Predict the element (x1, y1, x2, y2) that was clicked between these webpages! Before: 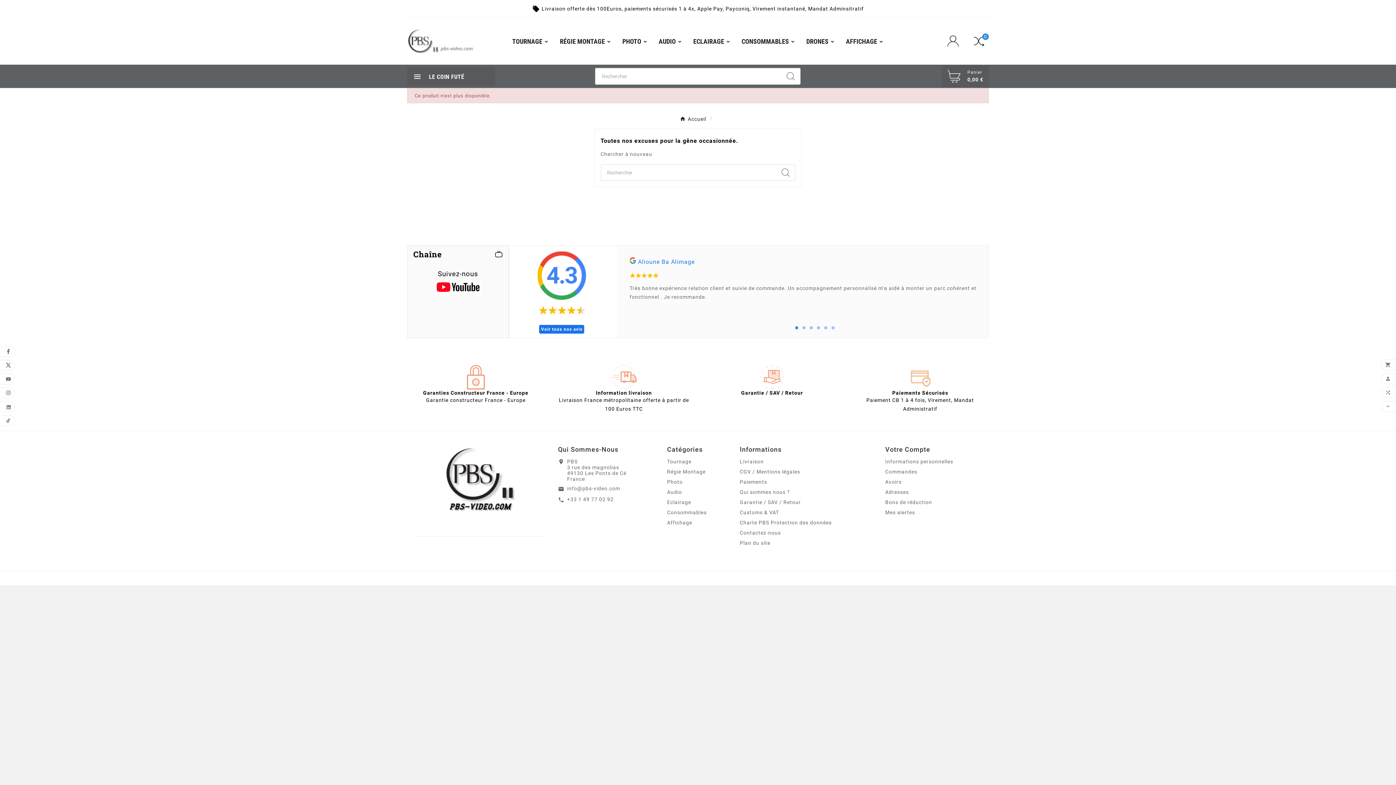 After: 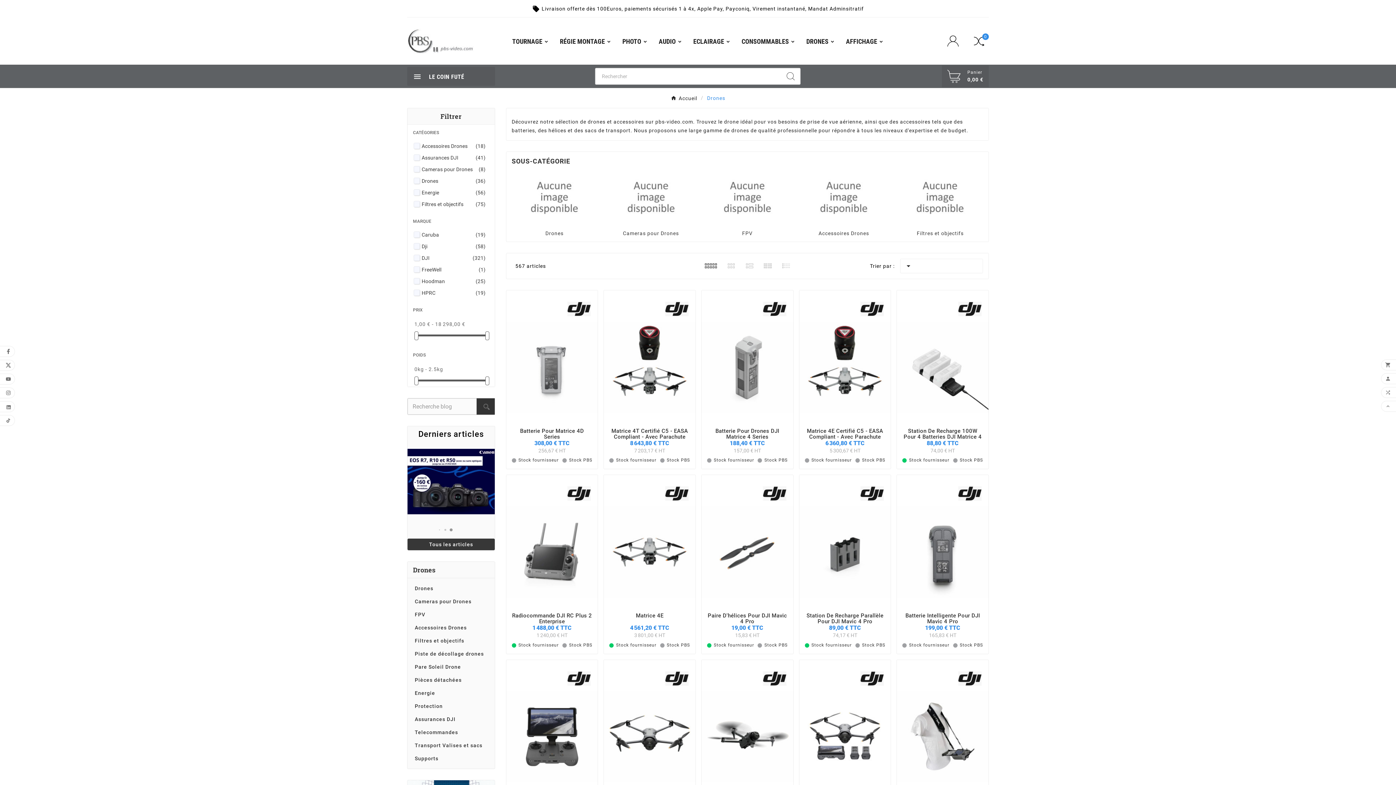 Action: label: DRONES bbox: (801, 30, 840, 51)